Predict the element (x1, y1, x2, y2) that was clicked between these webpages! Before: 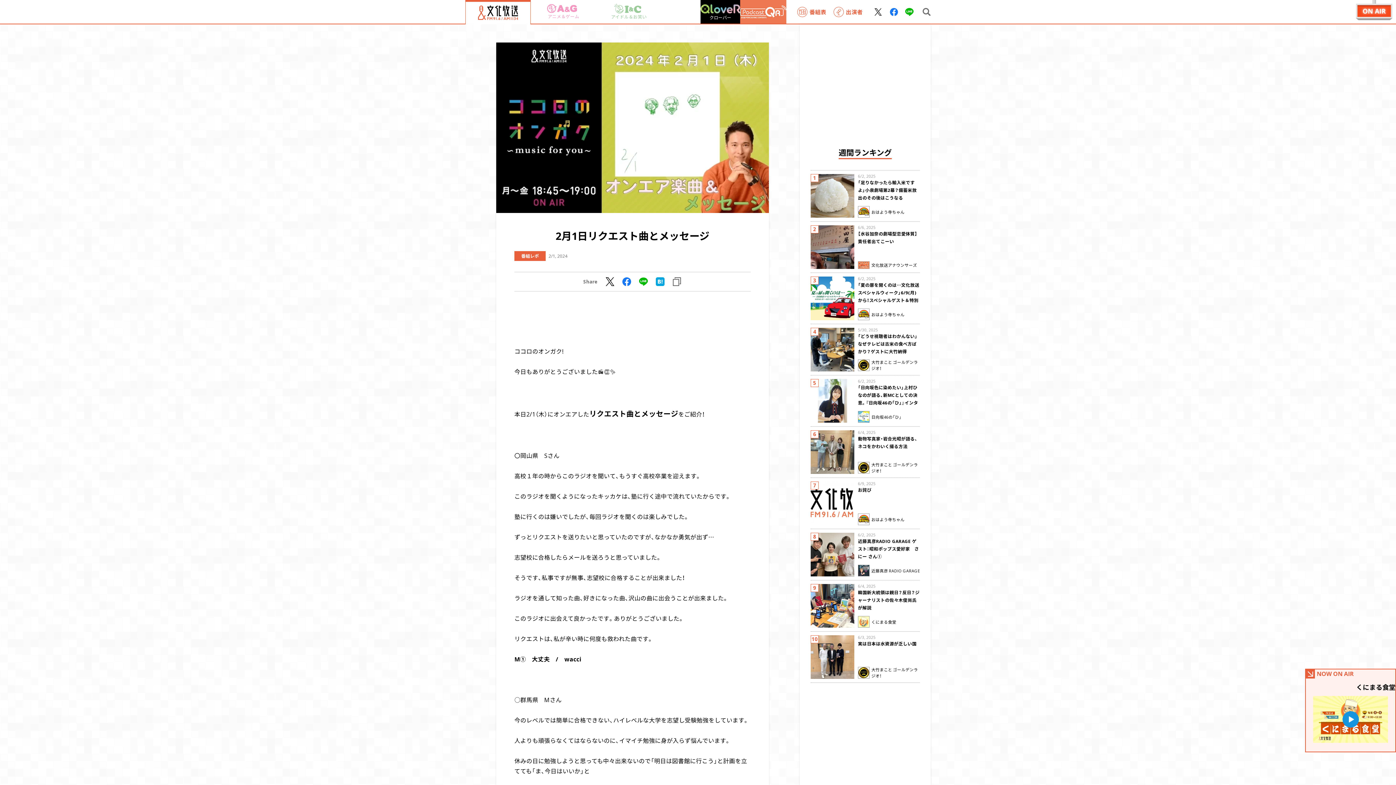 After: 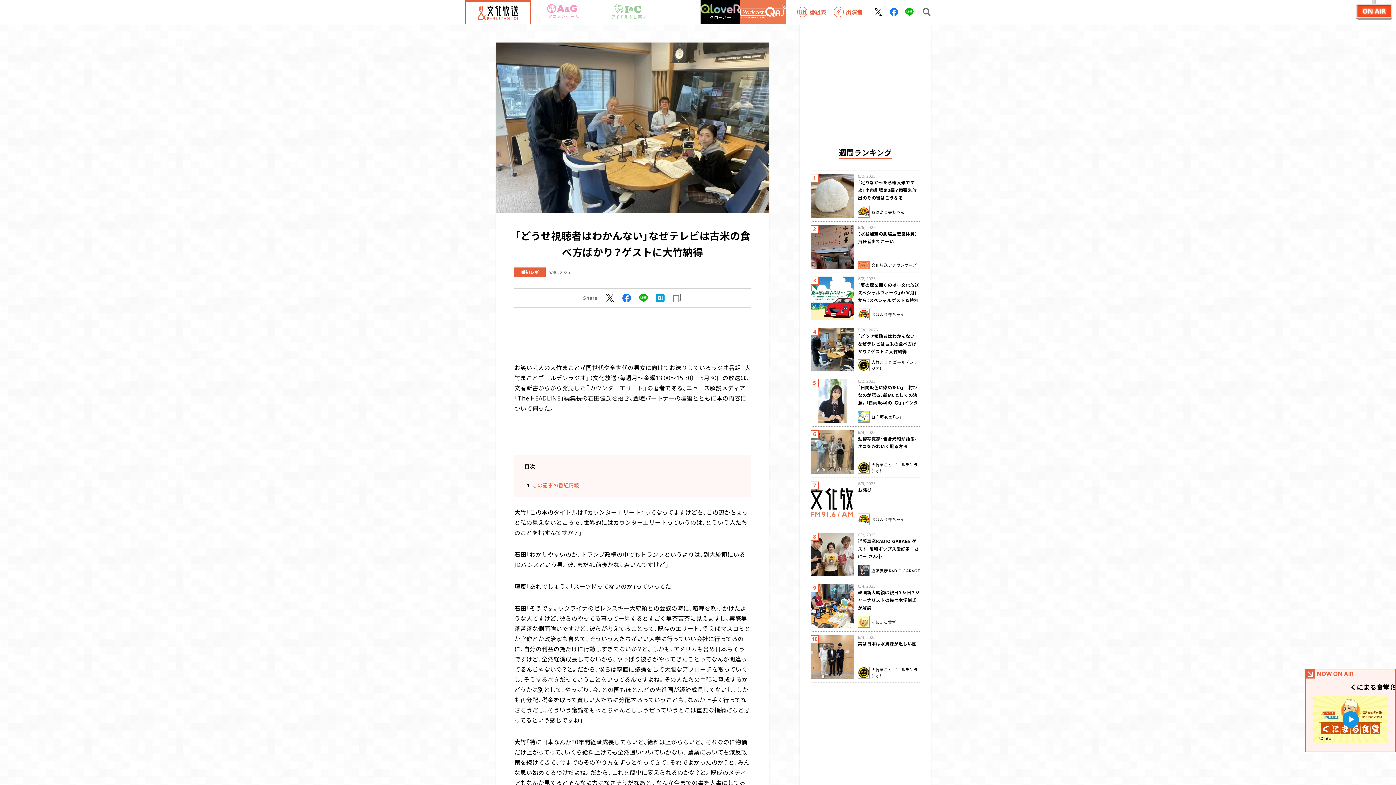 Action: bbox: (810, 328, 854, 371)